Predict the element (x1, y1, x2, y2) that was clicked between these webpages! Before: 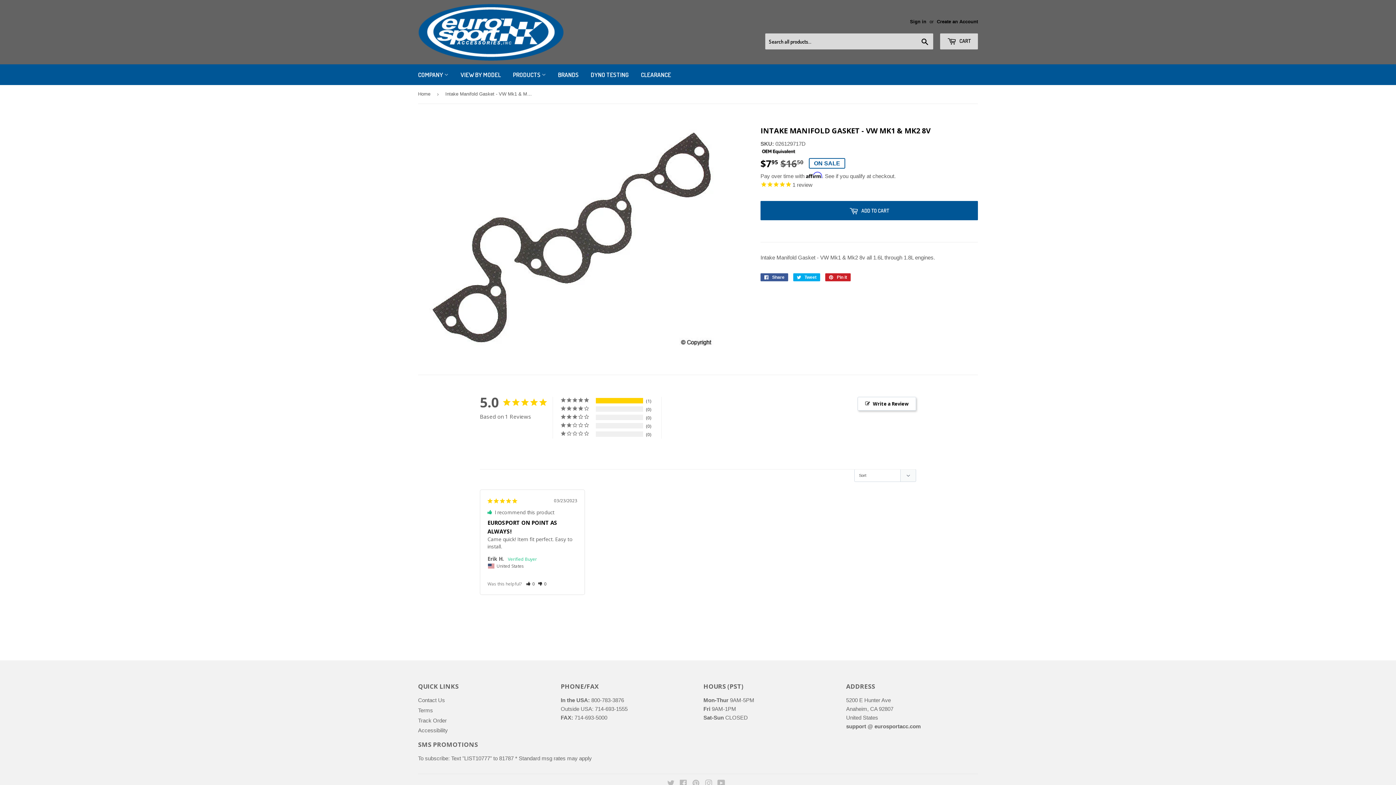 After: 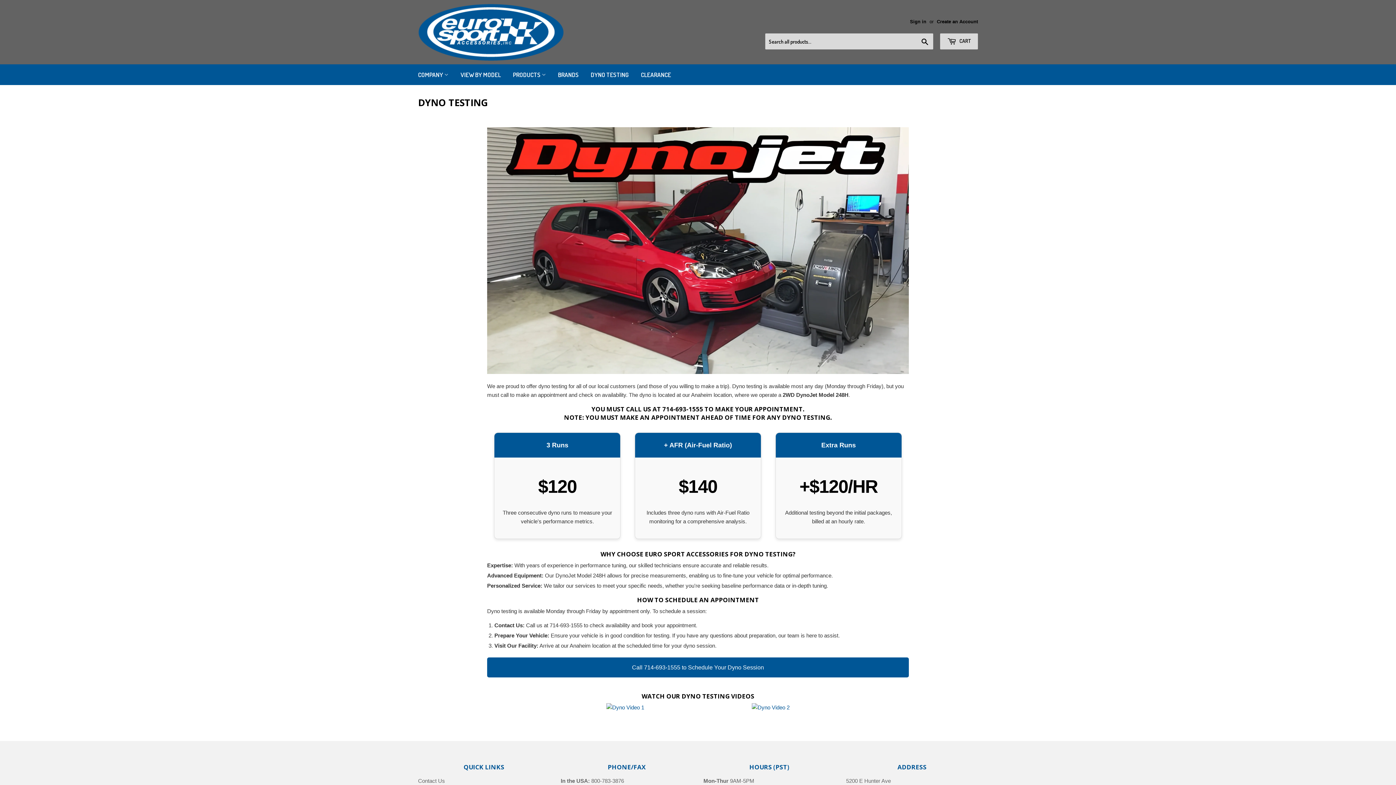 Action: bbox: (585, 64, 634, 85) label: DYNO TESTING